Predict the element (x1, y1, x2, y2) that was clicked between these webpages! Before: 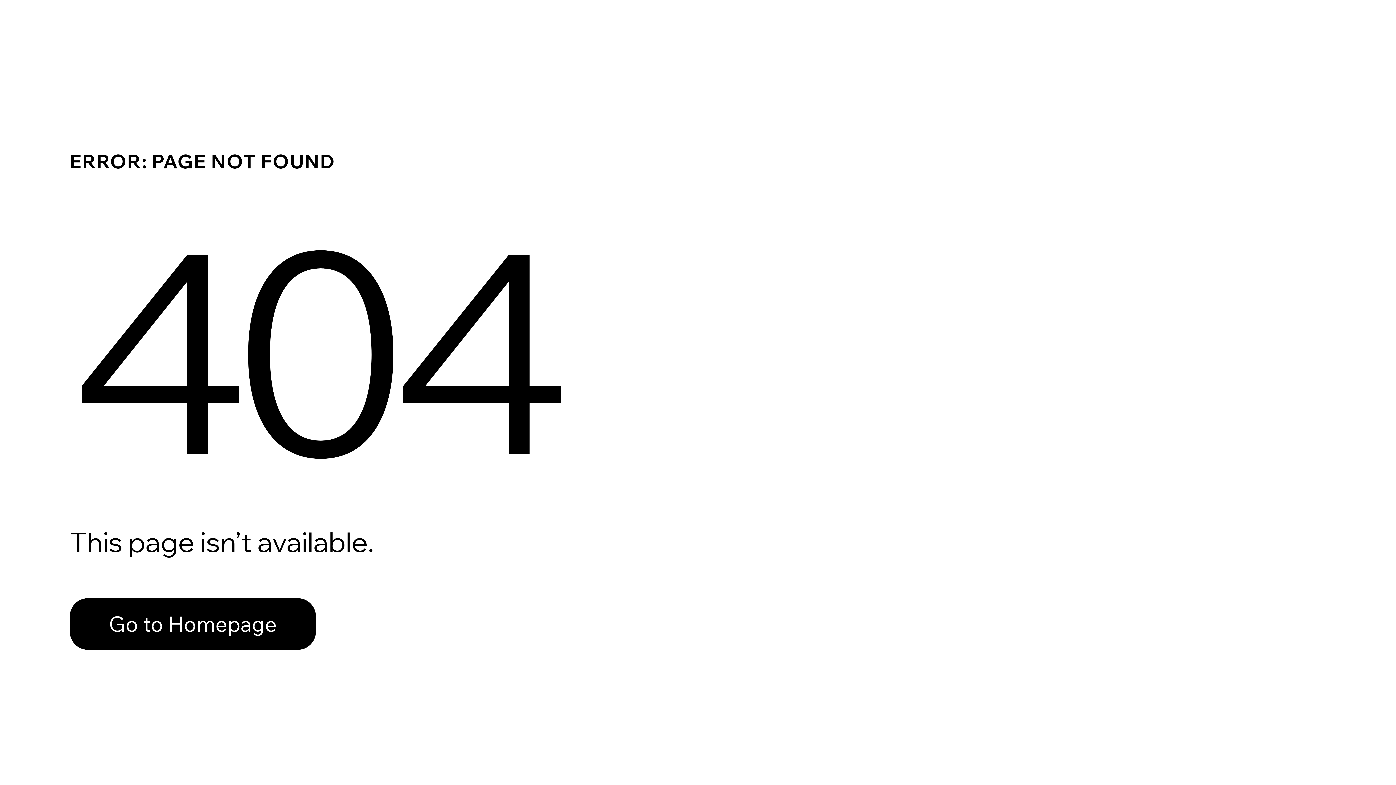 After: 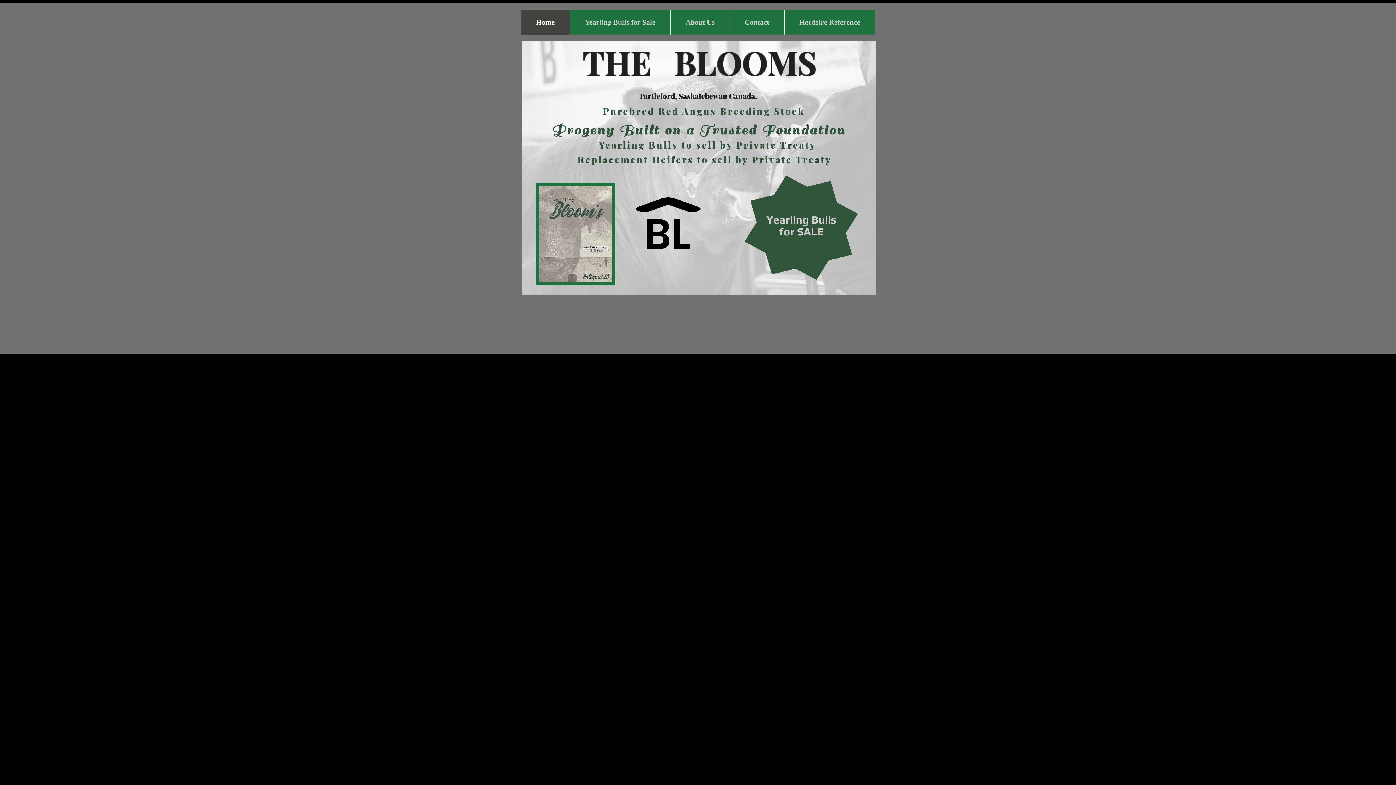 Action: bbox: (69, 598, 316, 650) label: Go to Homepage